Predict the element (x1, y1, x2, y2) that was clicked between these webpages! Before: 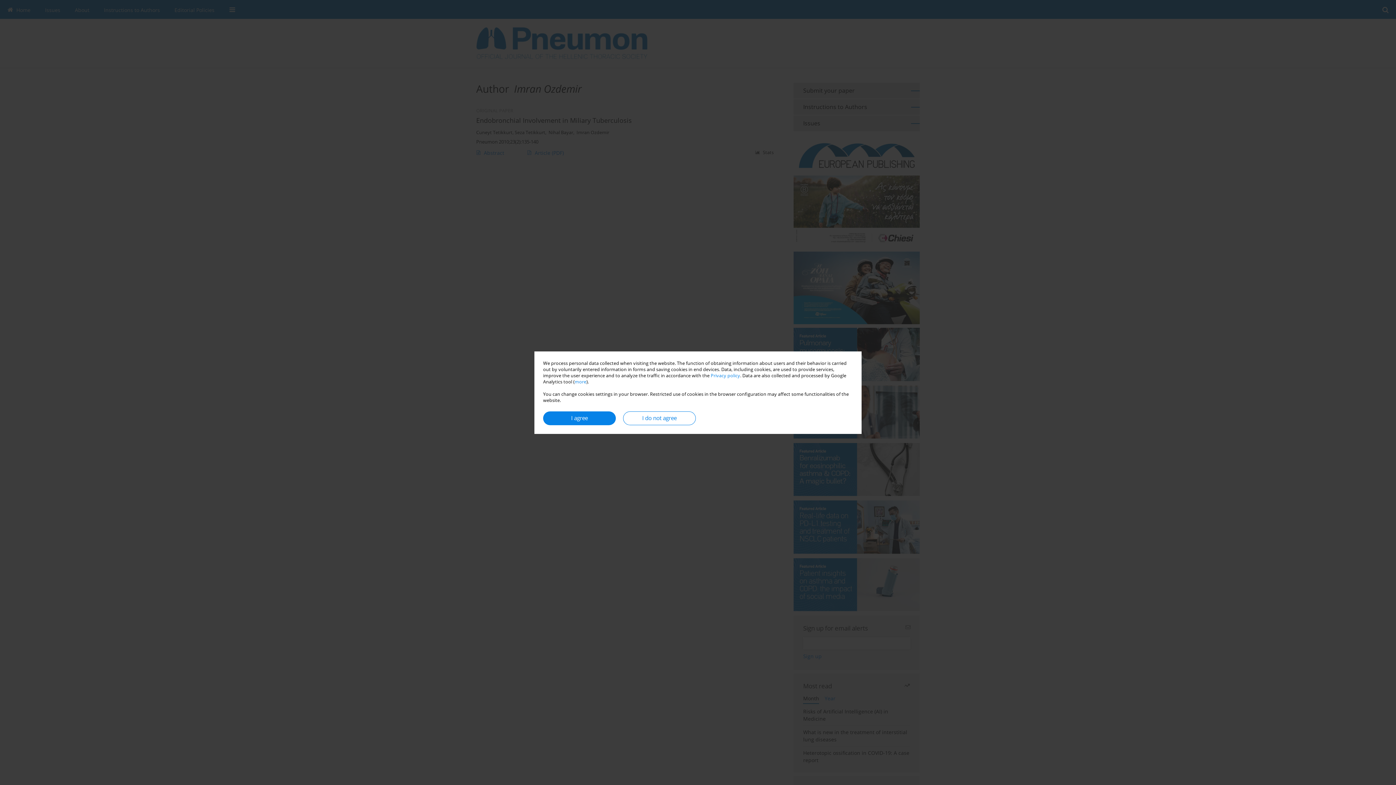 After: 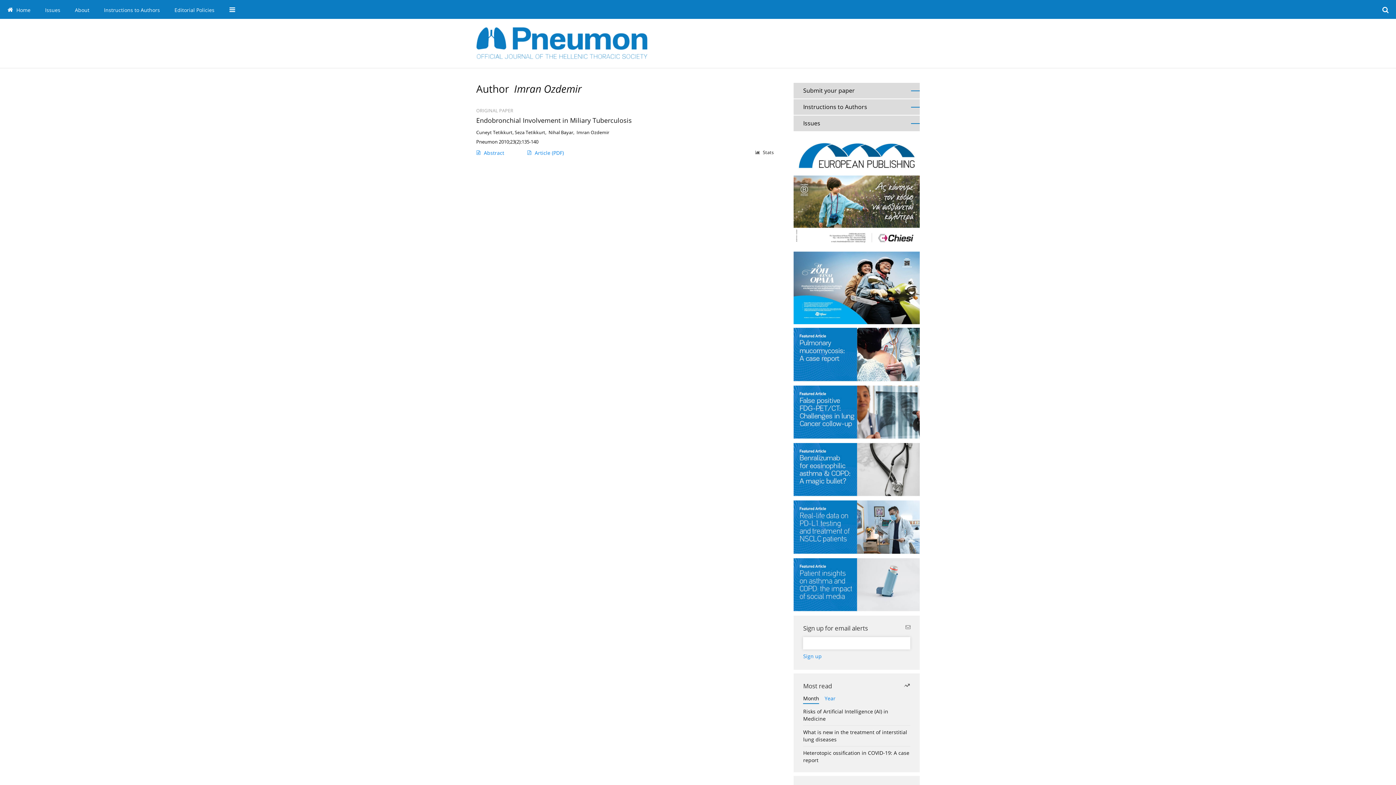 Action: label: I do not agree bbox: (623, 411, 696, 425)